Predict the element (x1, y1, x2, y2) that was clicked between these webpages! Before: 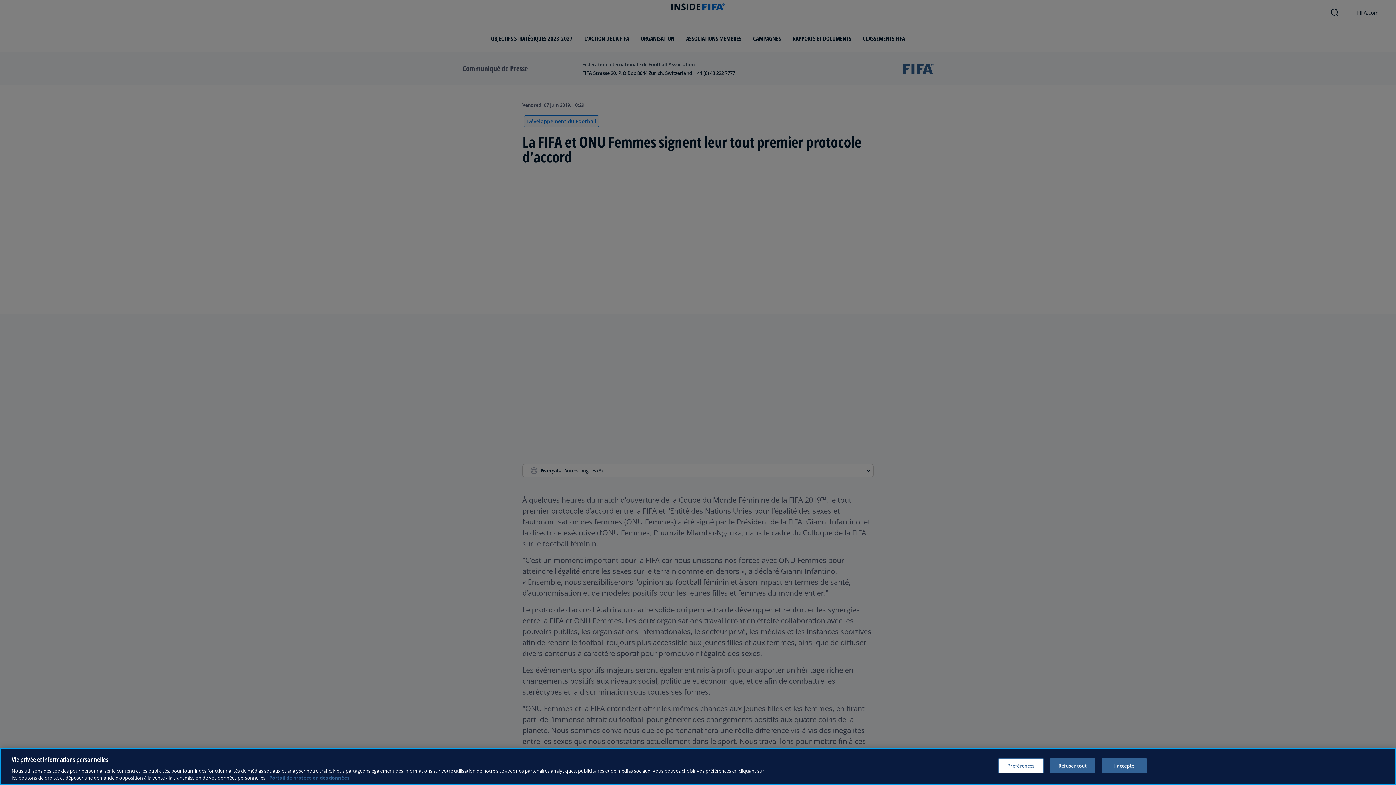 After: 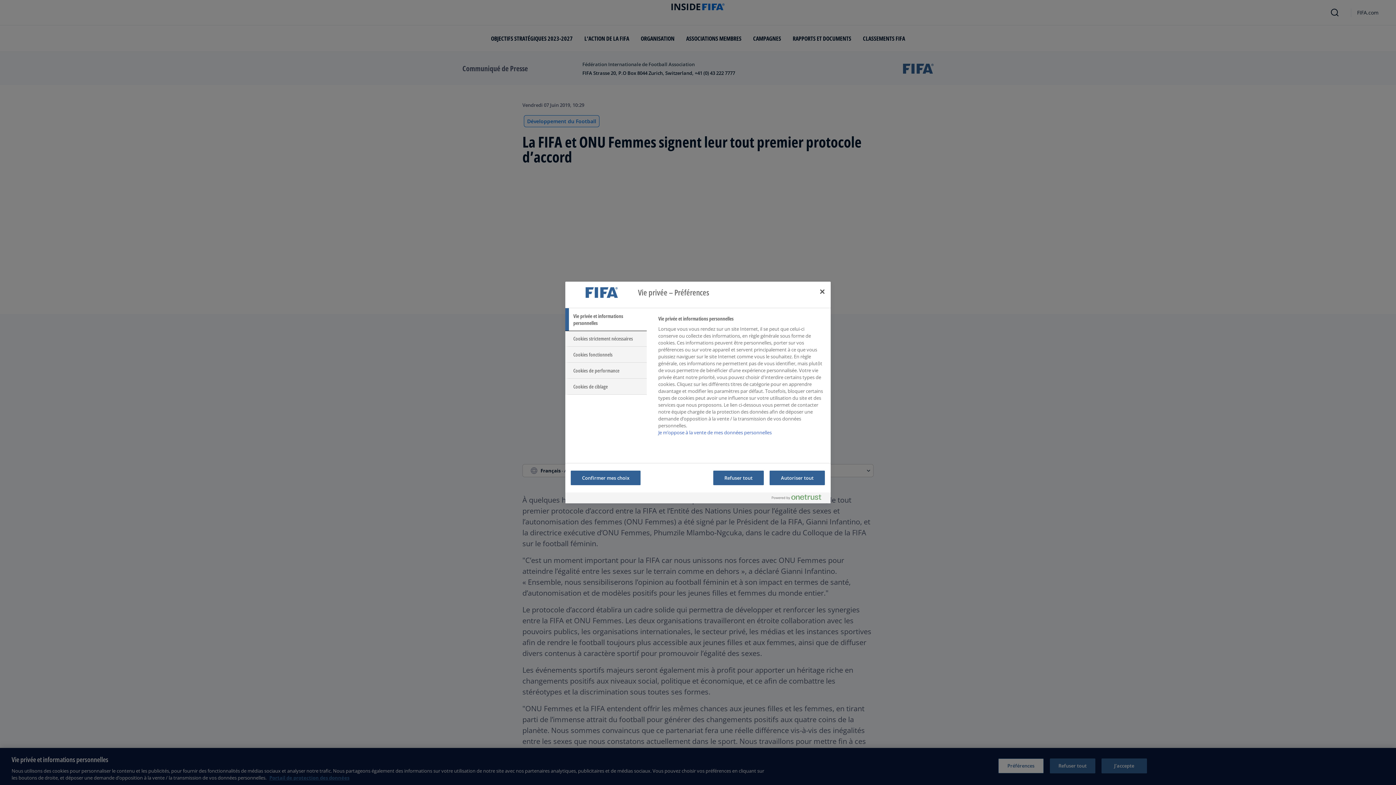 Action: bbox: (998, 758, 1043, 773) label: Préférences